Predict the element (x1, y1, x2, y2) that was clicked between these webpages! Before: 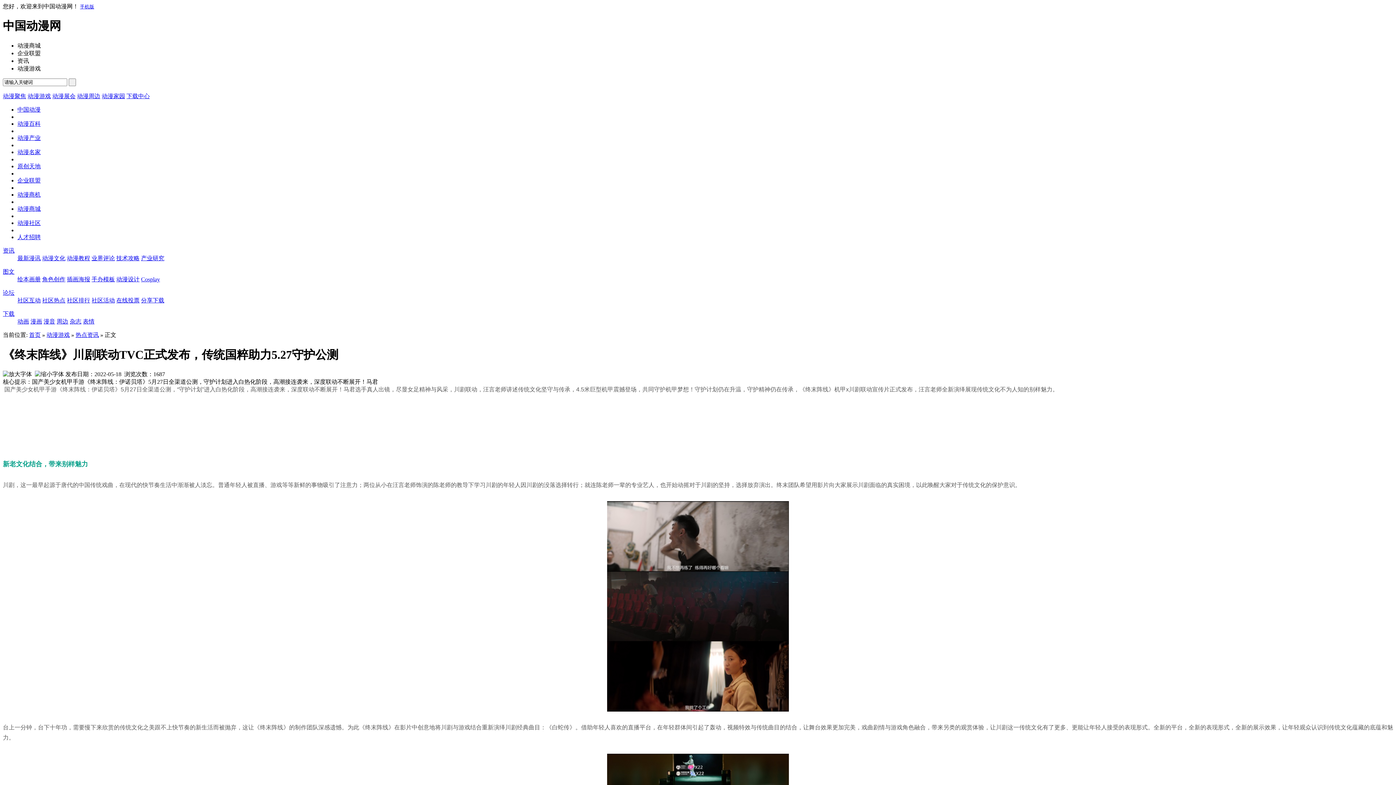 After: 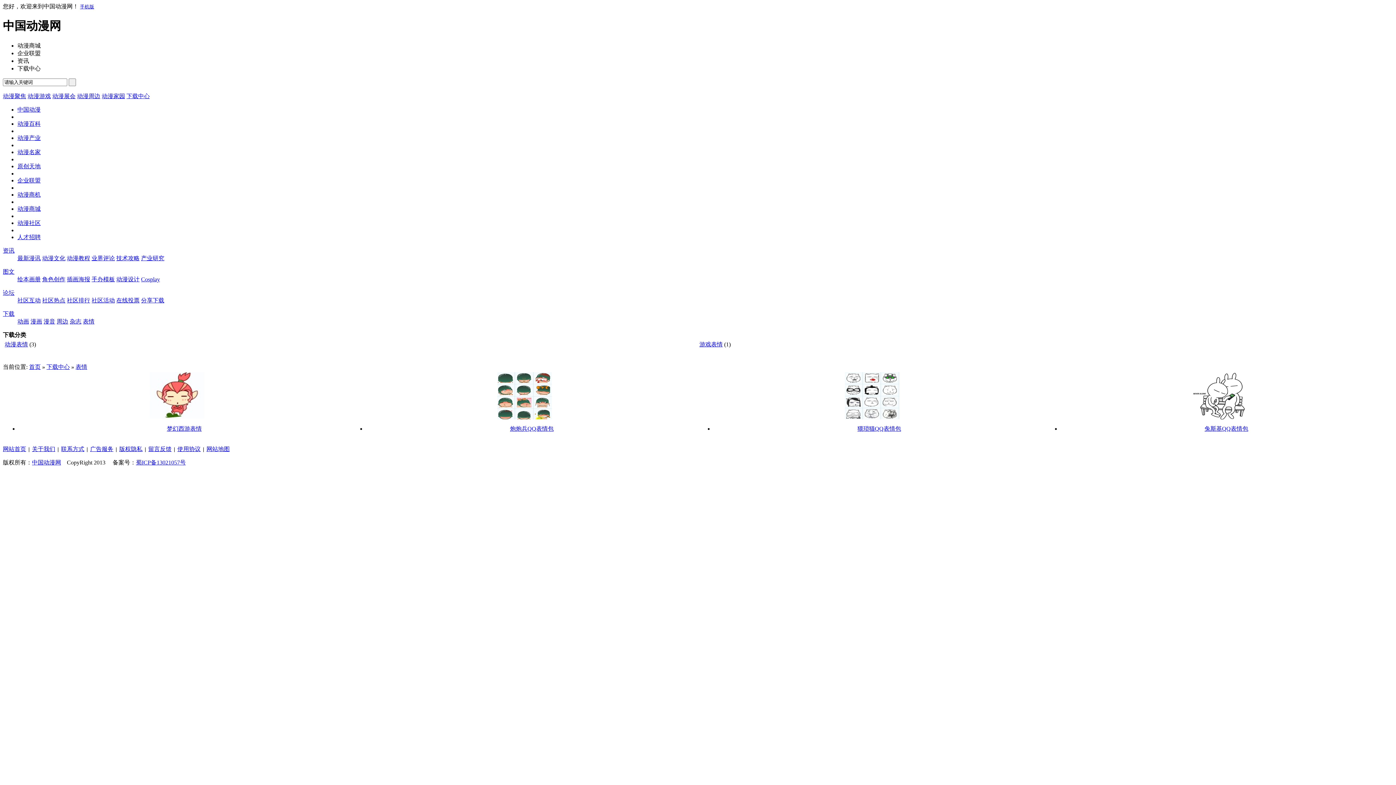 Action: label: 表情 bbox: (82, 318, 94, 324)